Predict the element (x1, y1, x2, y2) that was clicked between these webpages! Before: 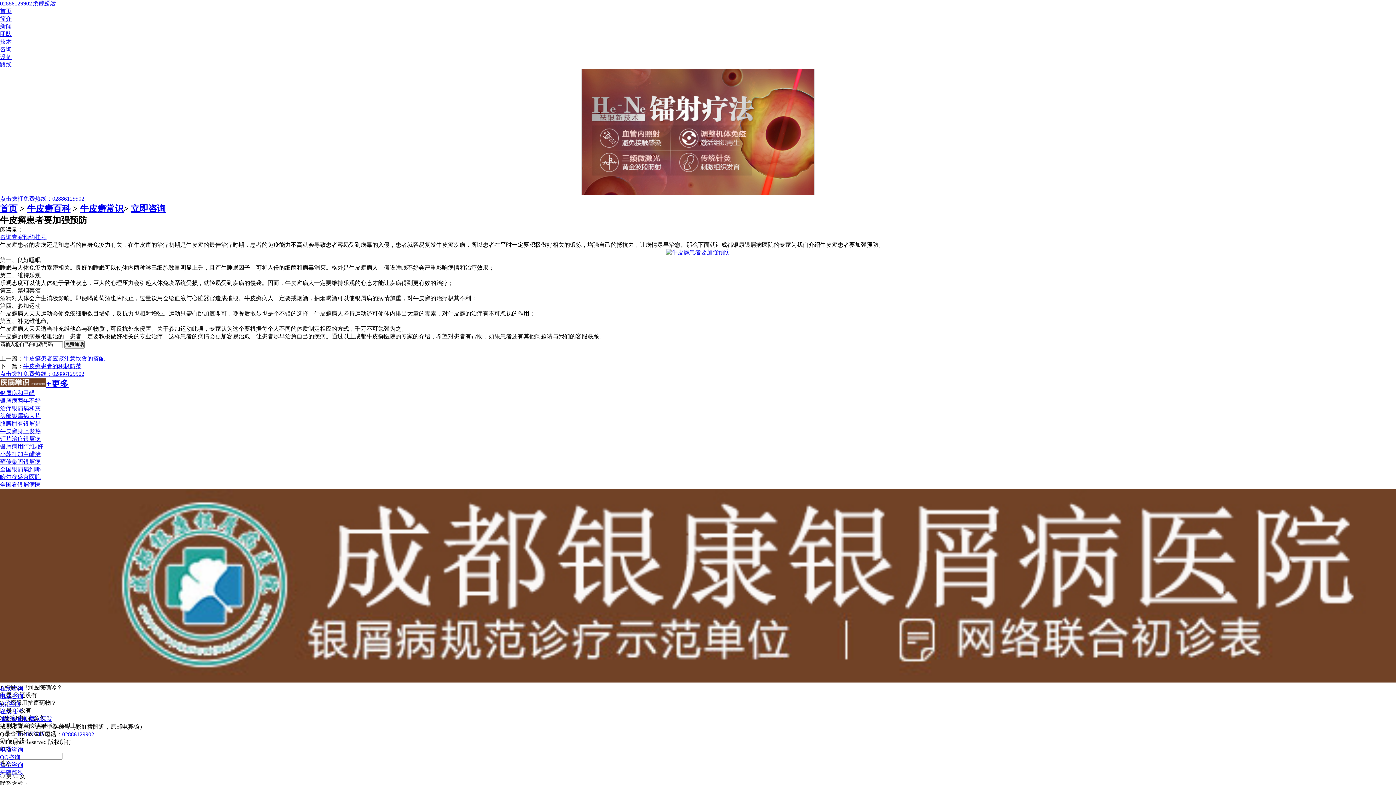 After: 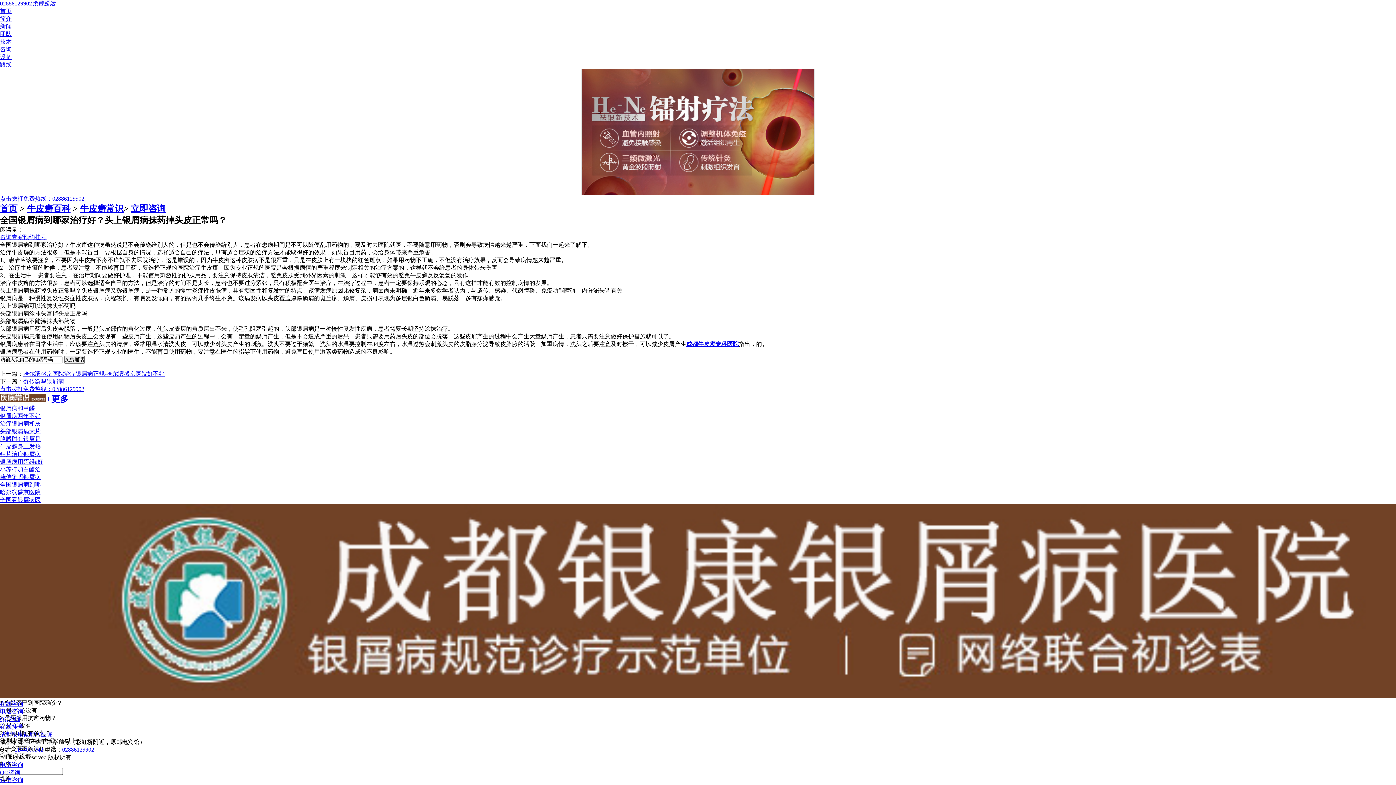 Action: bbox: (0, 466, 40, 472) label: 全国银屑病到哪